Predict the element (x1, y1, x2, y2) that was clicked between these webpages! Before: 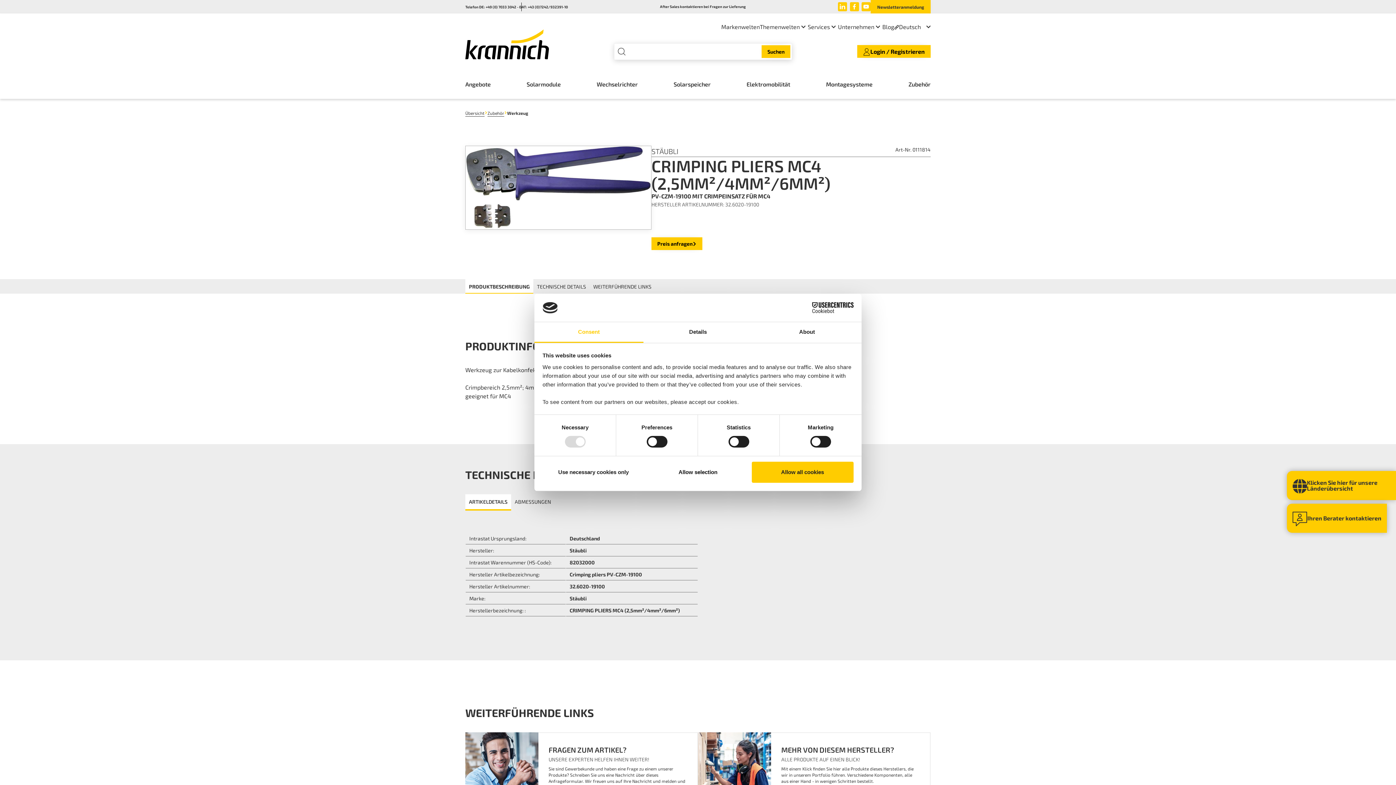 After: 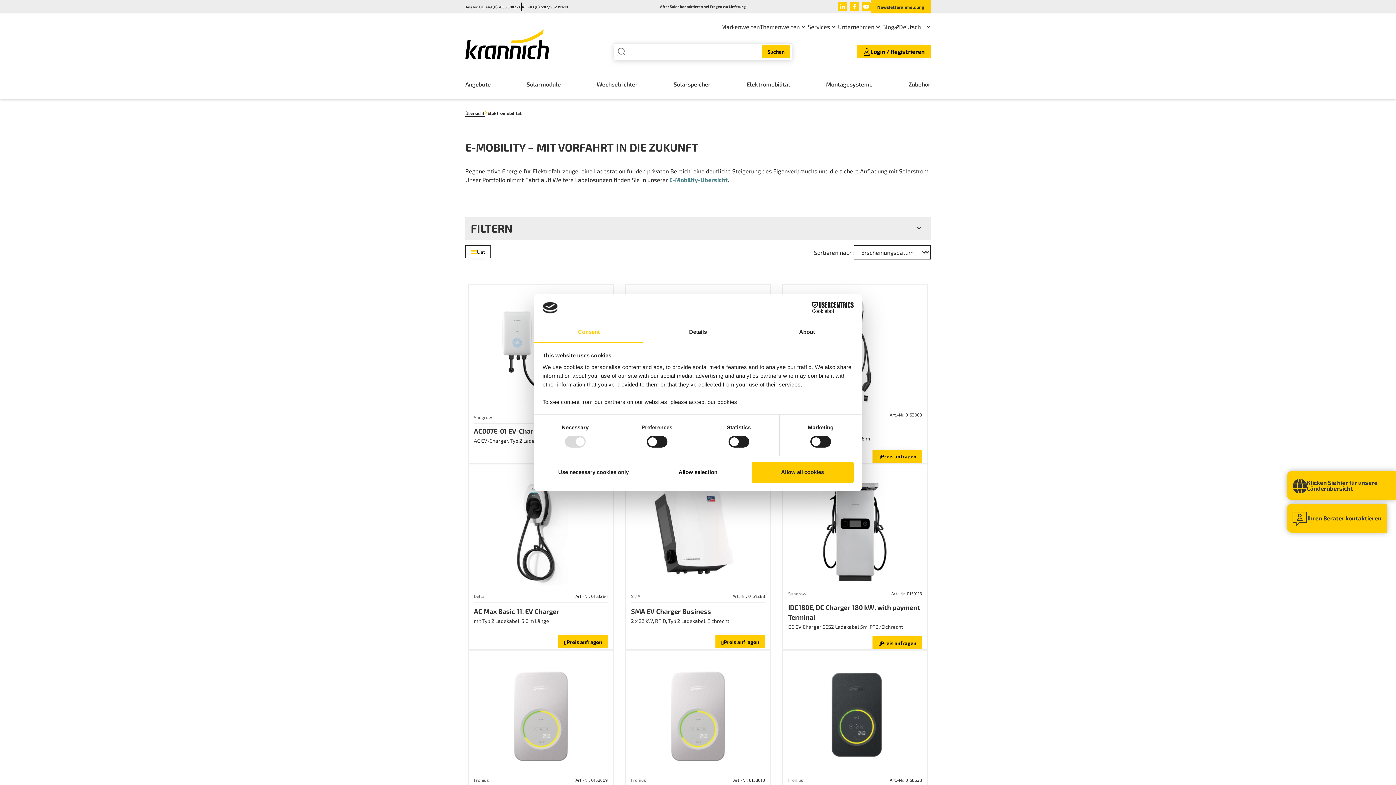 Action: label: Zur Kategorie Elektromobilität bbox: (746, 73, 790, 93)